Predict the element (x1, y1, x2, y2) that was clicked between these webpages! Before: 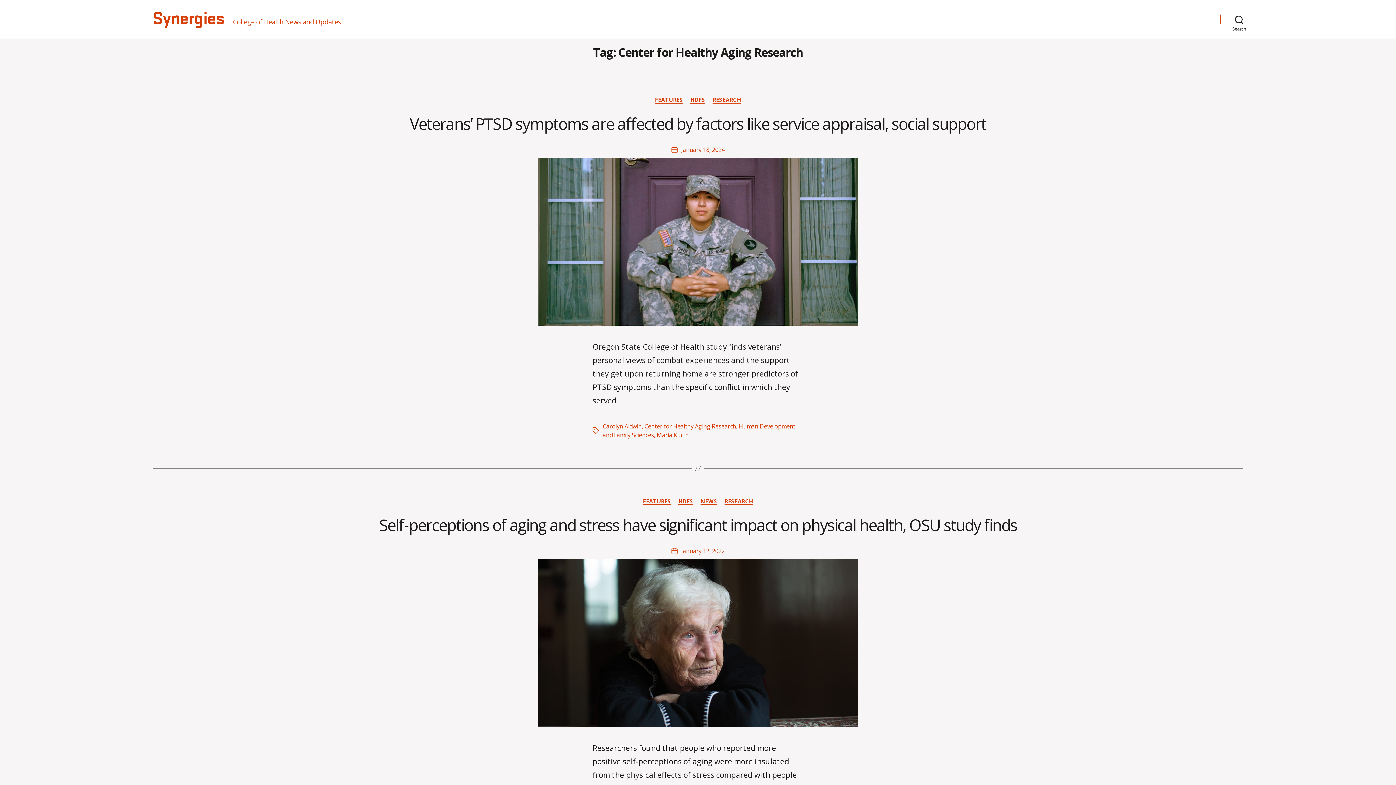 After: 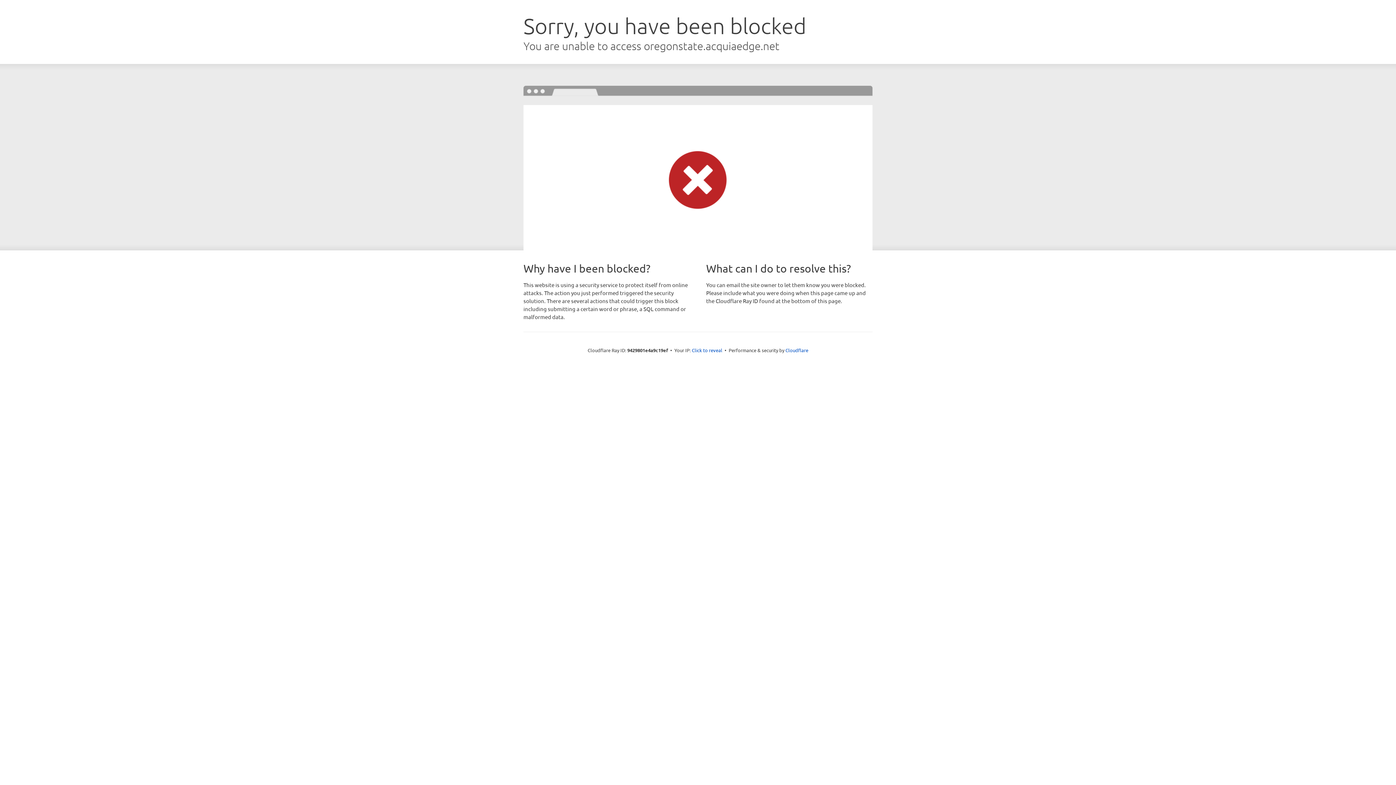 Action: bbox: (681, 145, 724, 153) label: January 18, 2024